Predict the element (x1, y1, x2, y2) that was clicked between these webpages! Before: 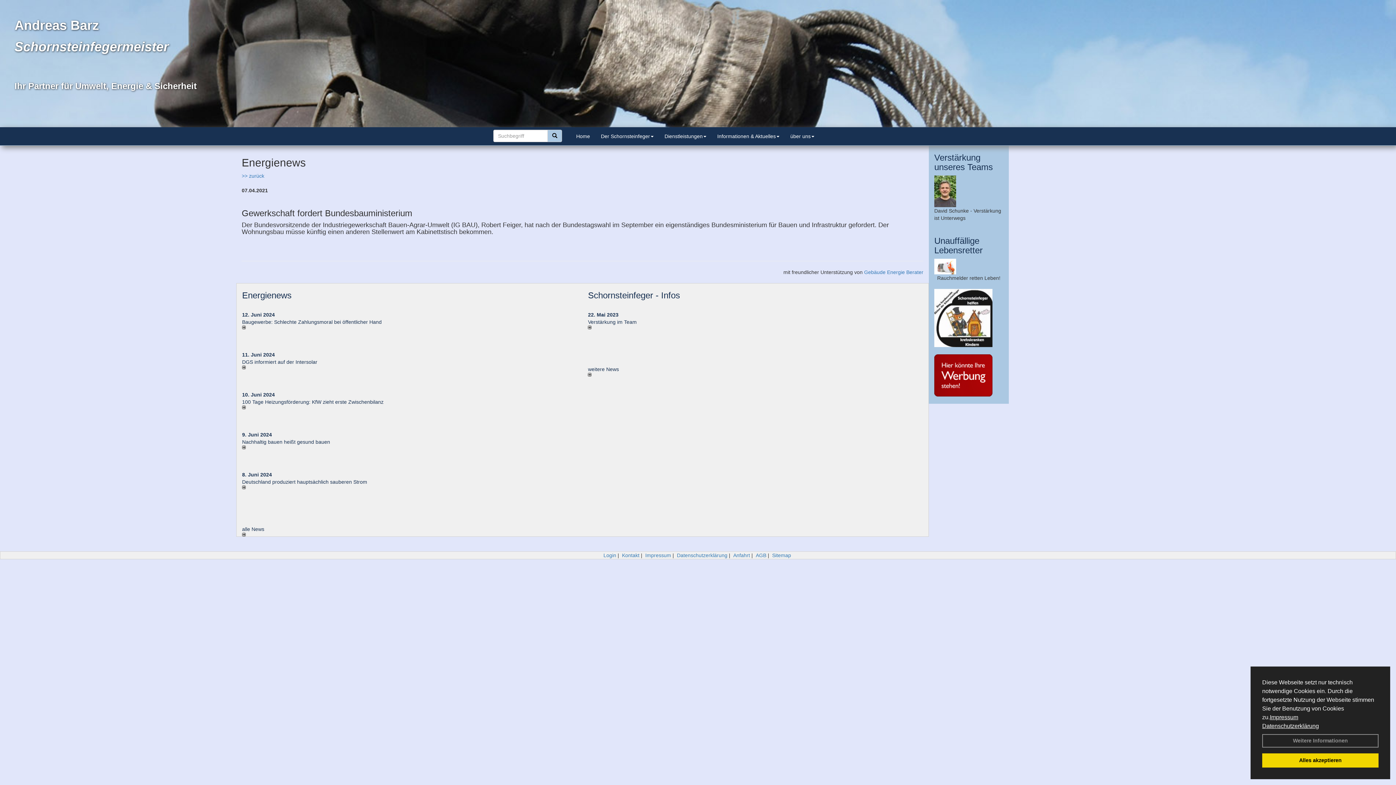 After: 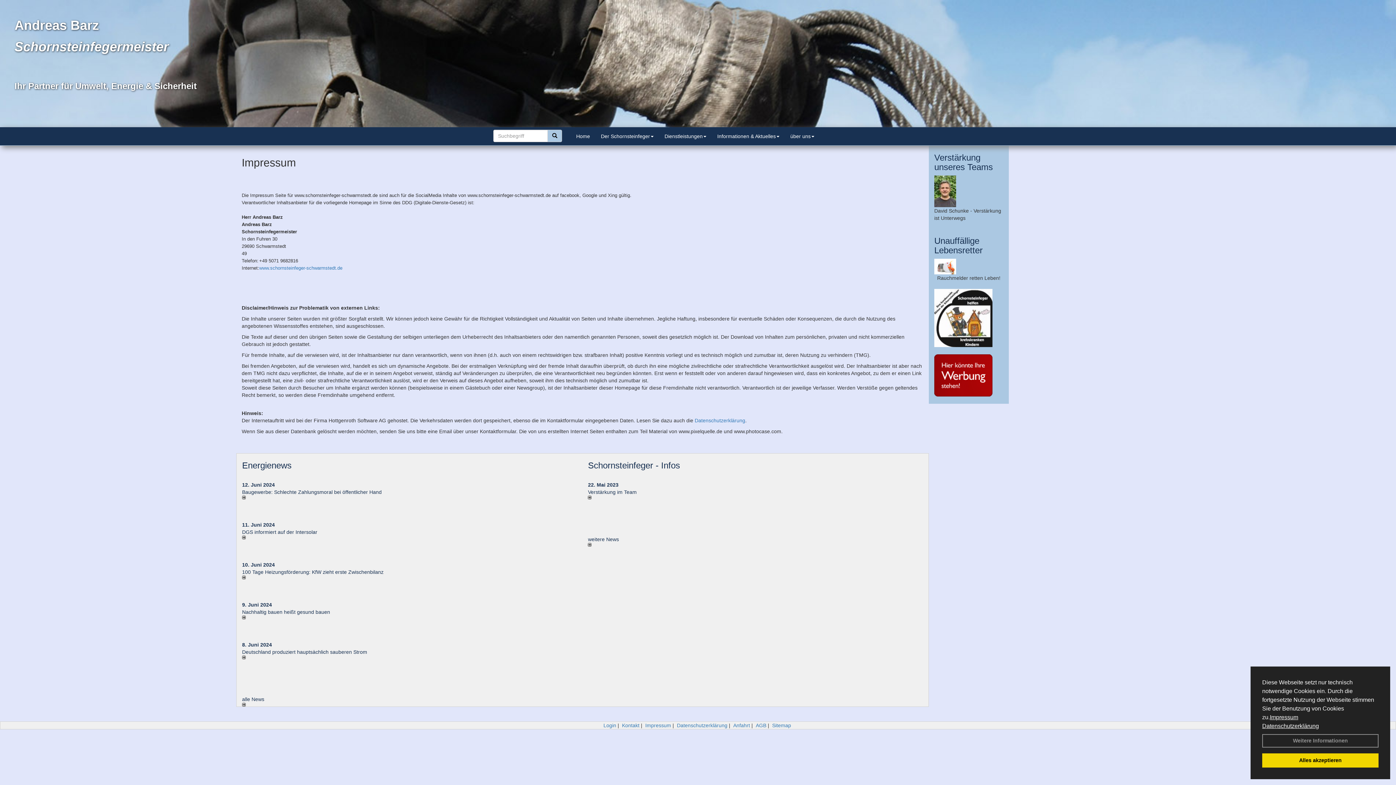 Action: label: Impressum bbox: (645, 552, 671, 558)